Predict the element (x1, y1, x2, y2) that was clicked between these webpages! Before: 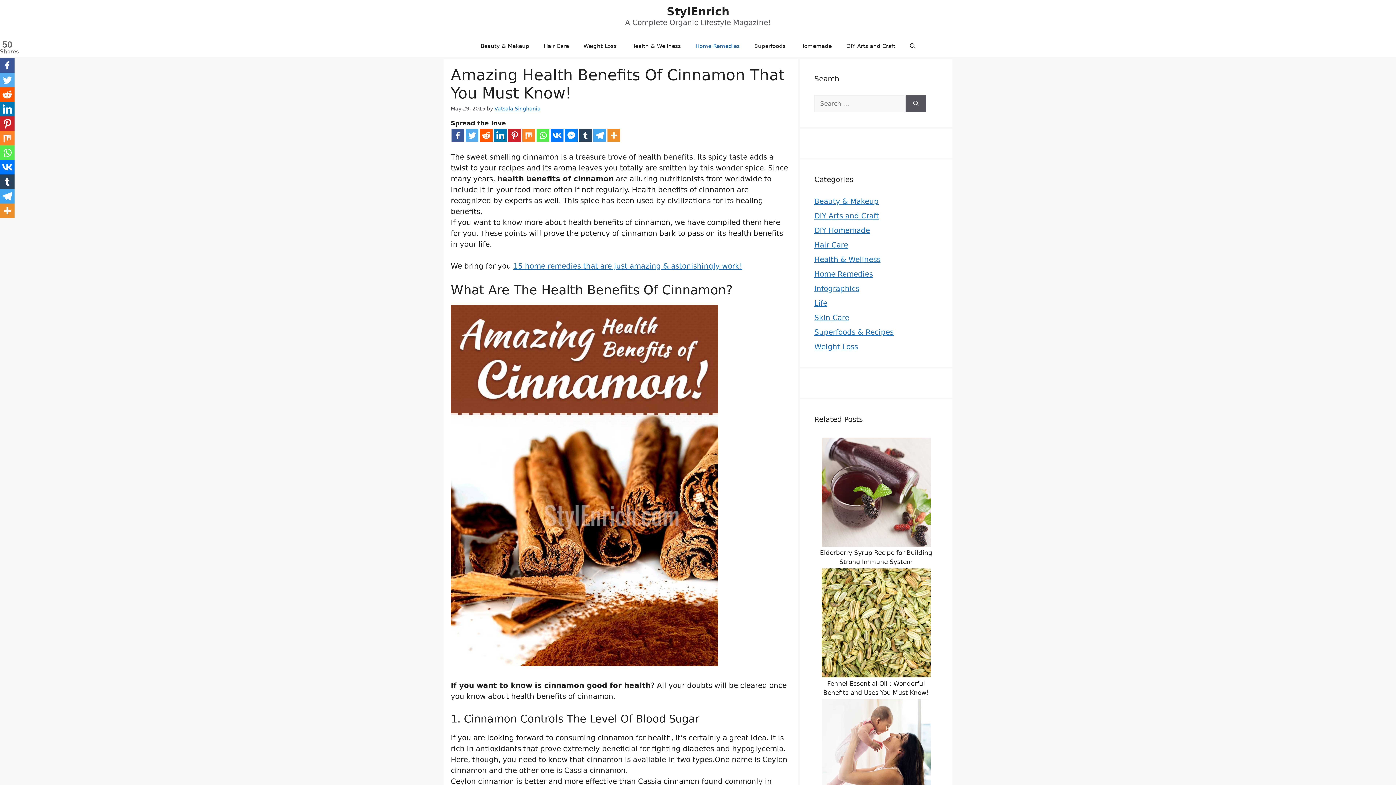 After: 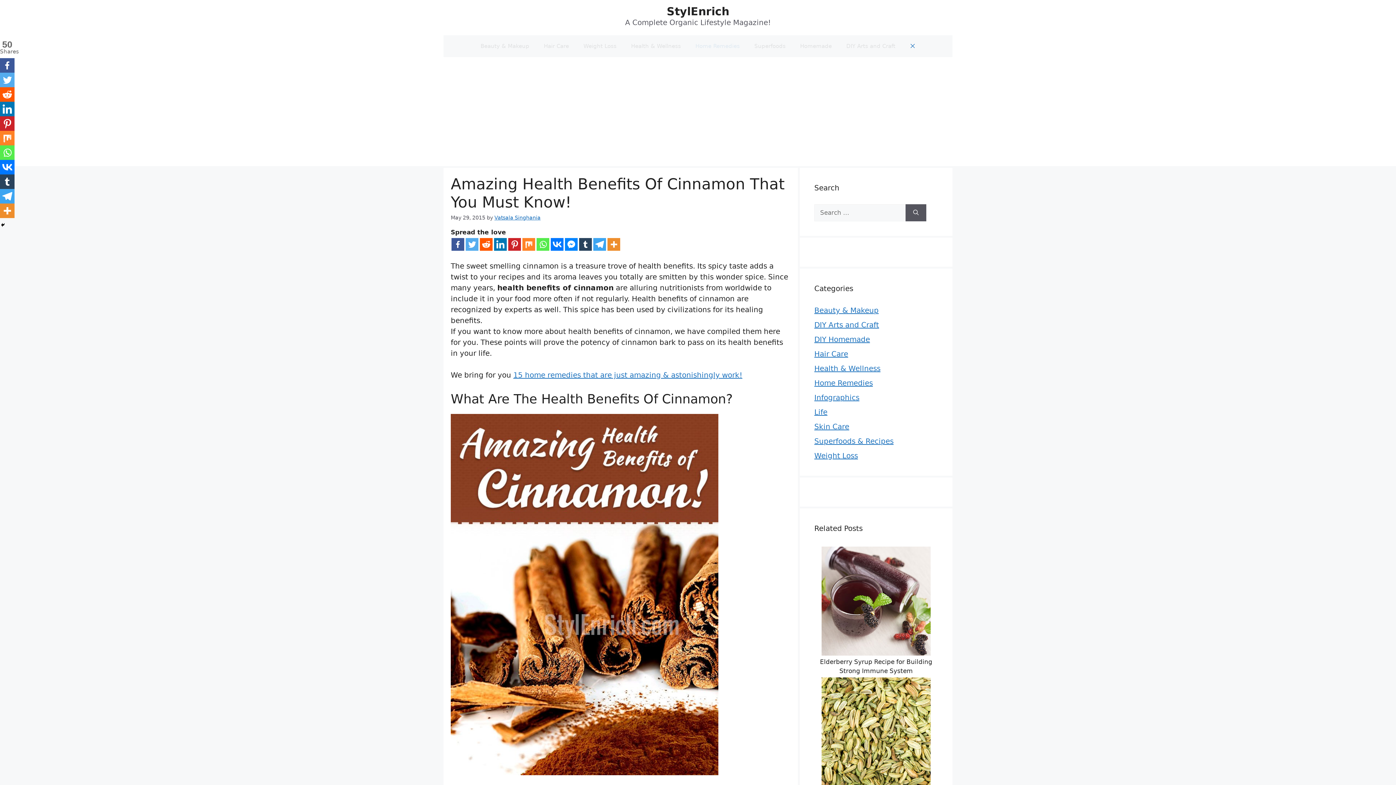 Action: bbox: (902, 35, 922, 57) label: Open Search Bar